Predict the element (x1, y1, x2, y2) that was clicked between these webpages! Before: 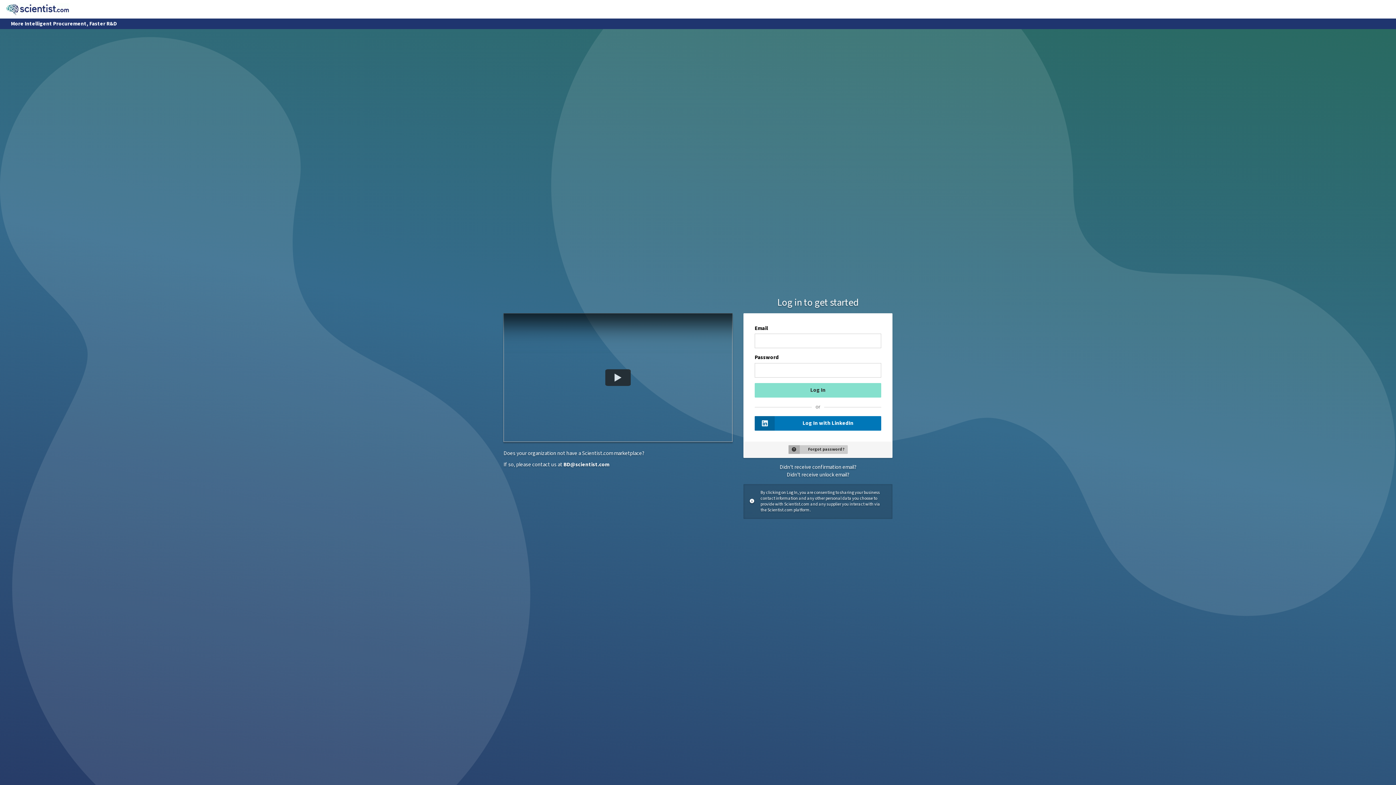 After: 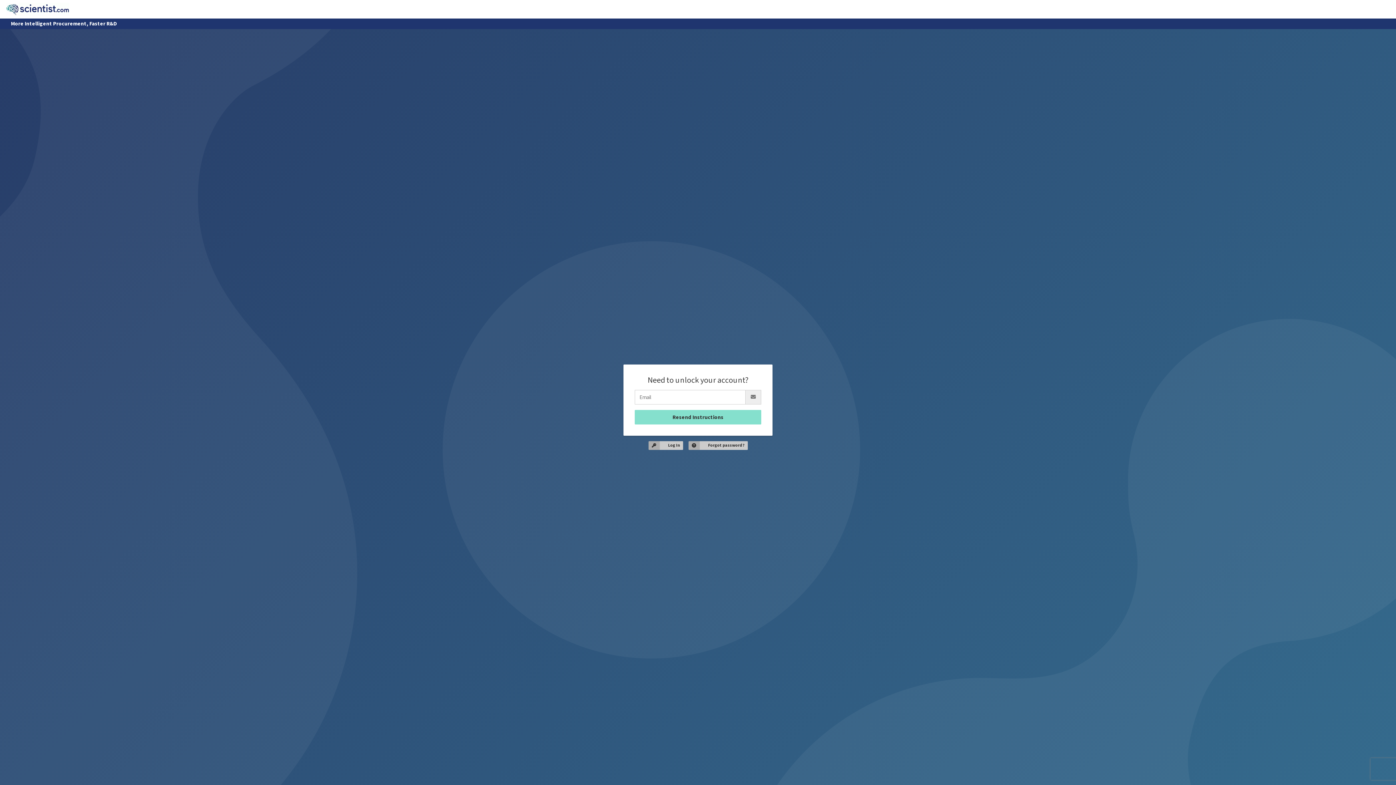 Action: bbox: (786, 471, 849, 478) label: Didn't receive unlock email?